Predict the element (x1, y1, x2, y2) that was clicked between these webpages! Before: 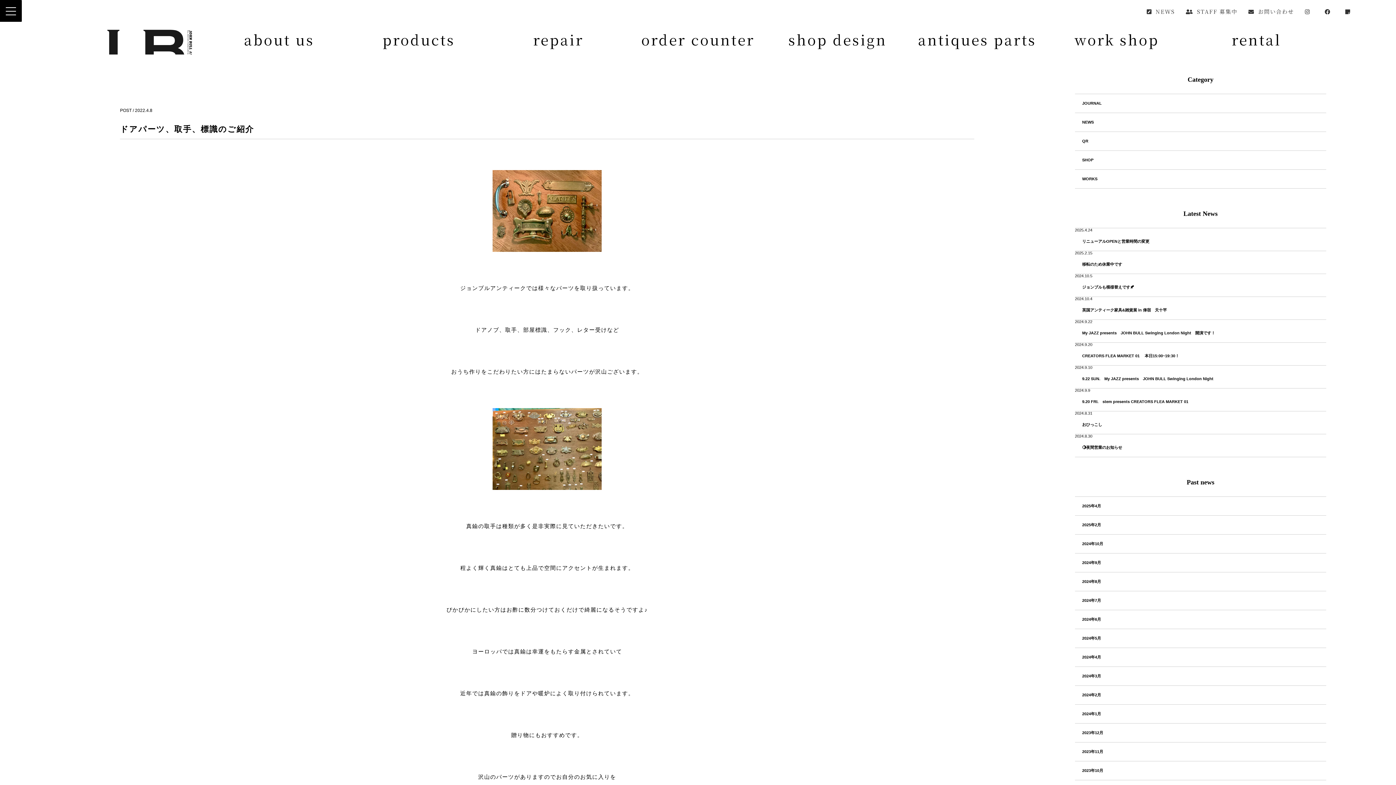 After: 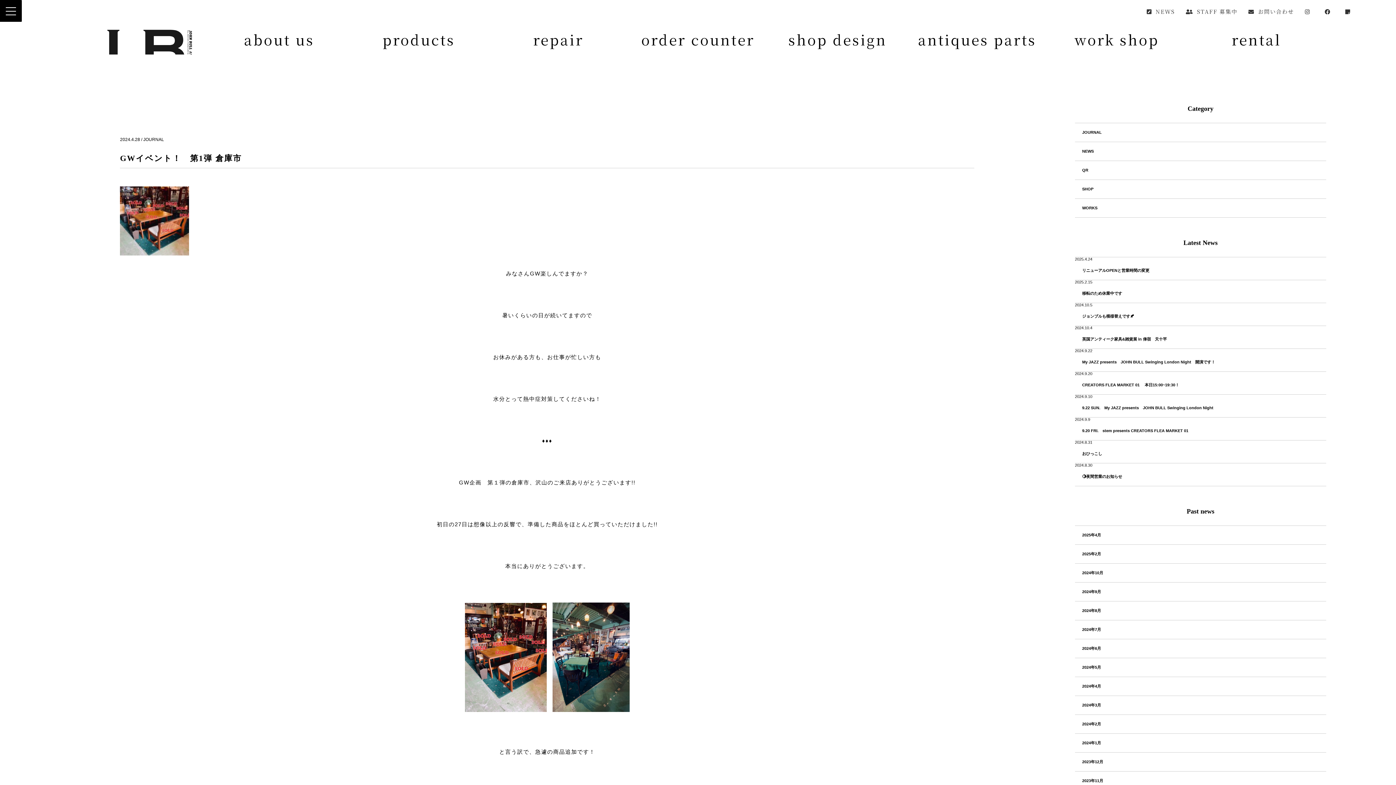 Action: label: 2024年4月 bbox: (1075, 648, 1326, 666)